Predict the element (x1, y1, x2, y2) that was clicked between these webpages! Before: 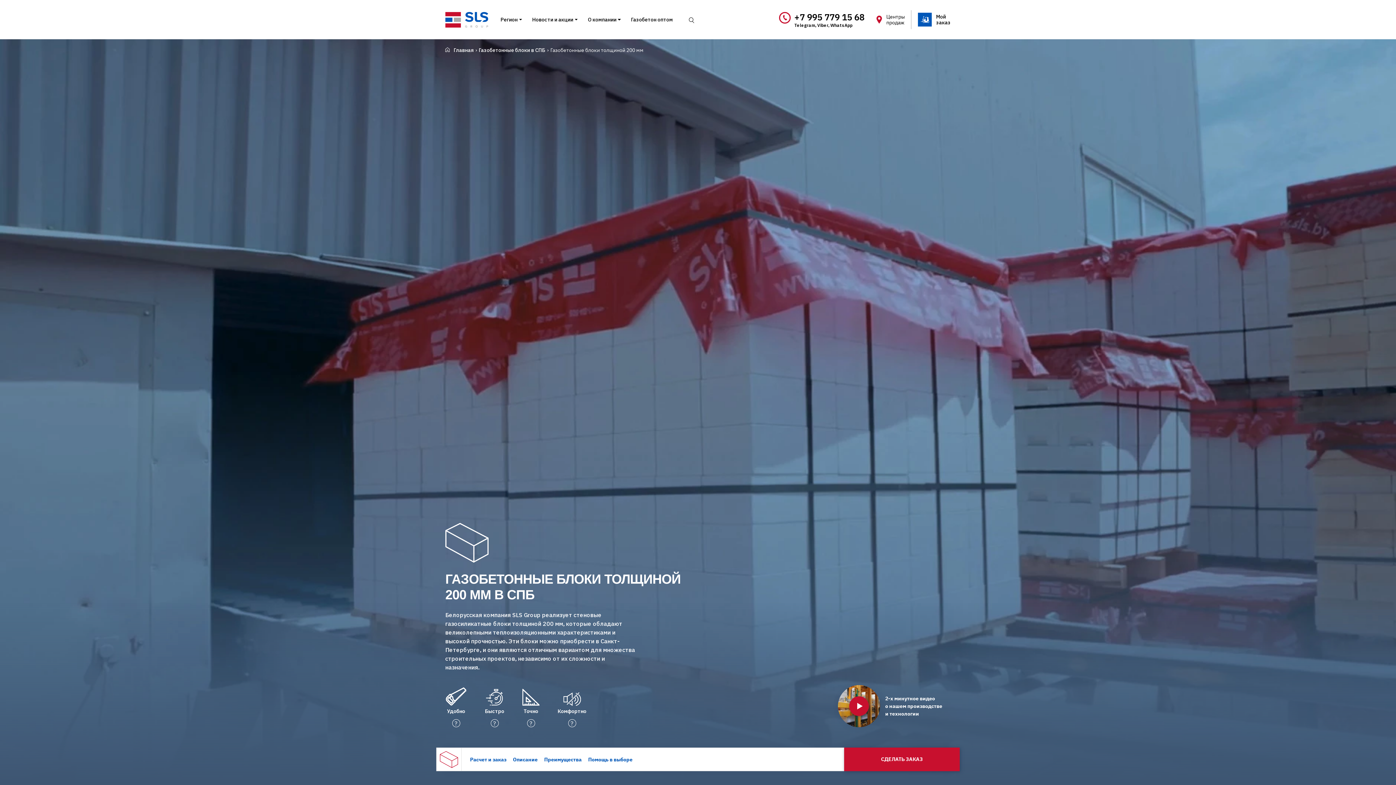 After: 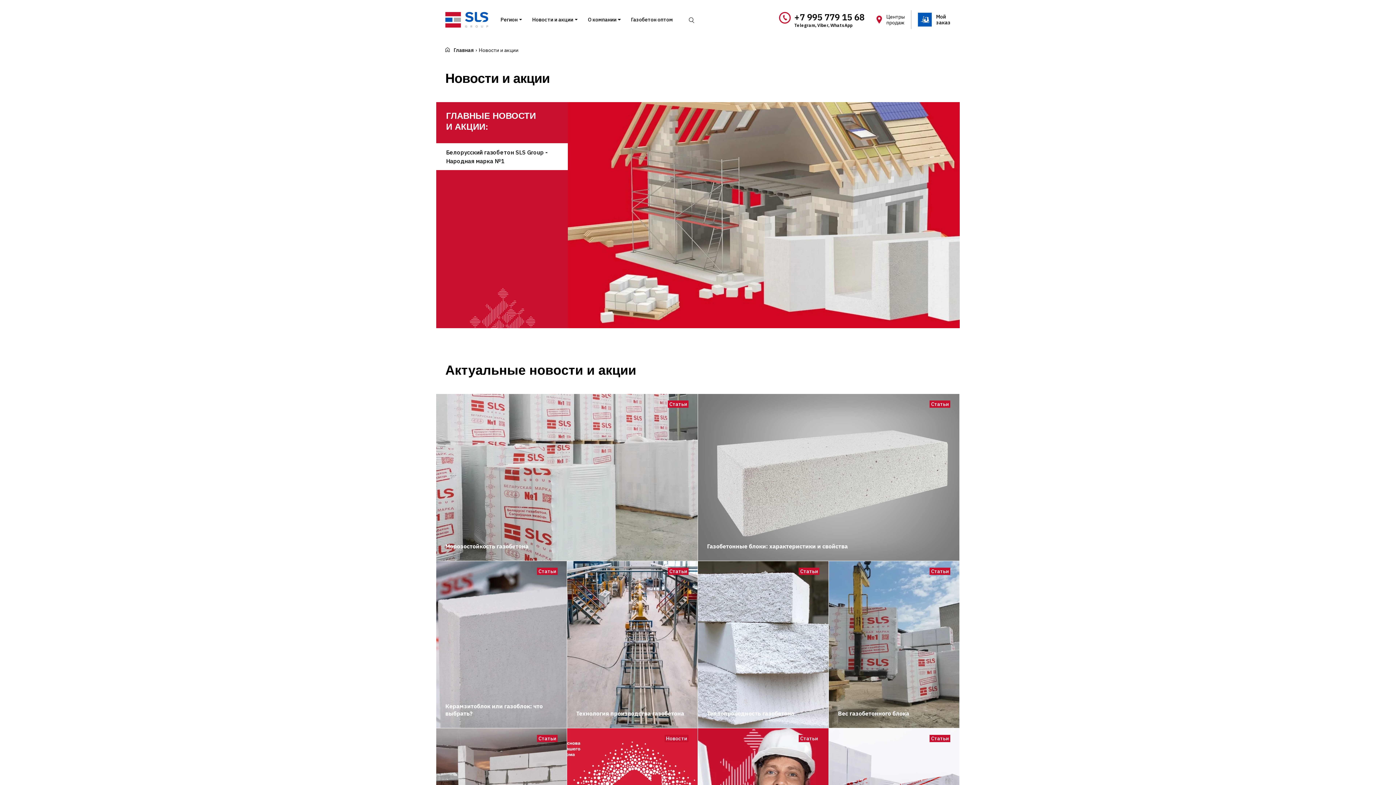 Action: label: Новости и акции bbox: (527, 0, 582, 39)